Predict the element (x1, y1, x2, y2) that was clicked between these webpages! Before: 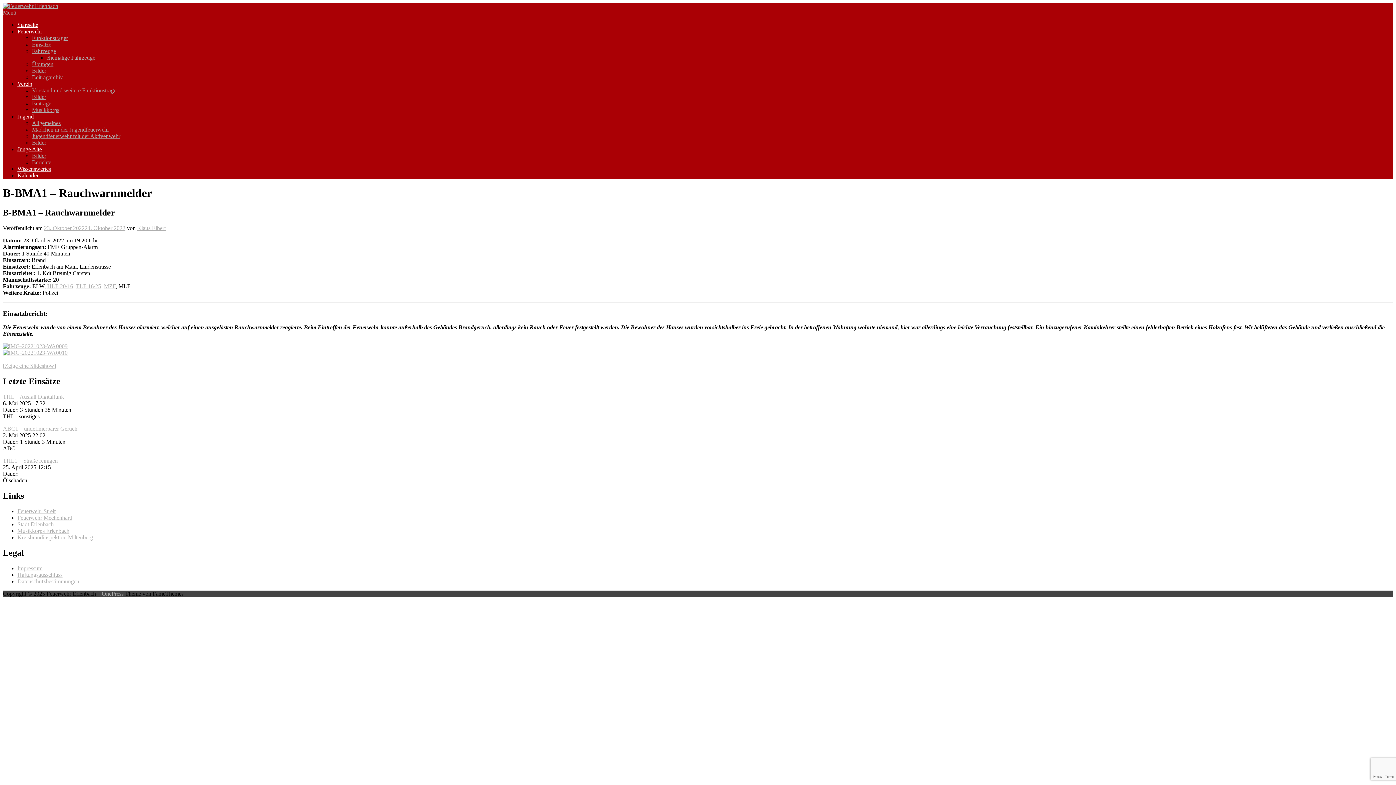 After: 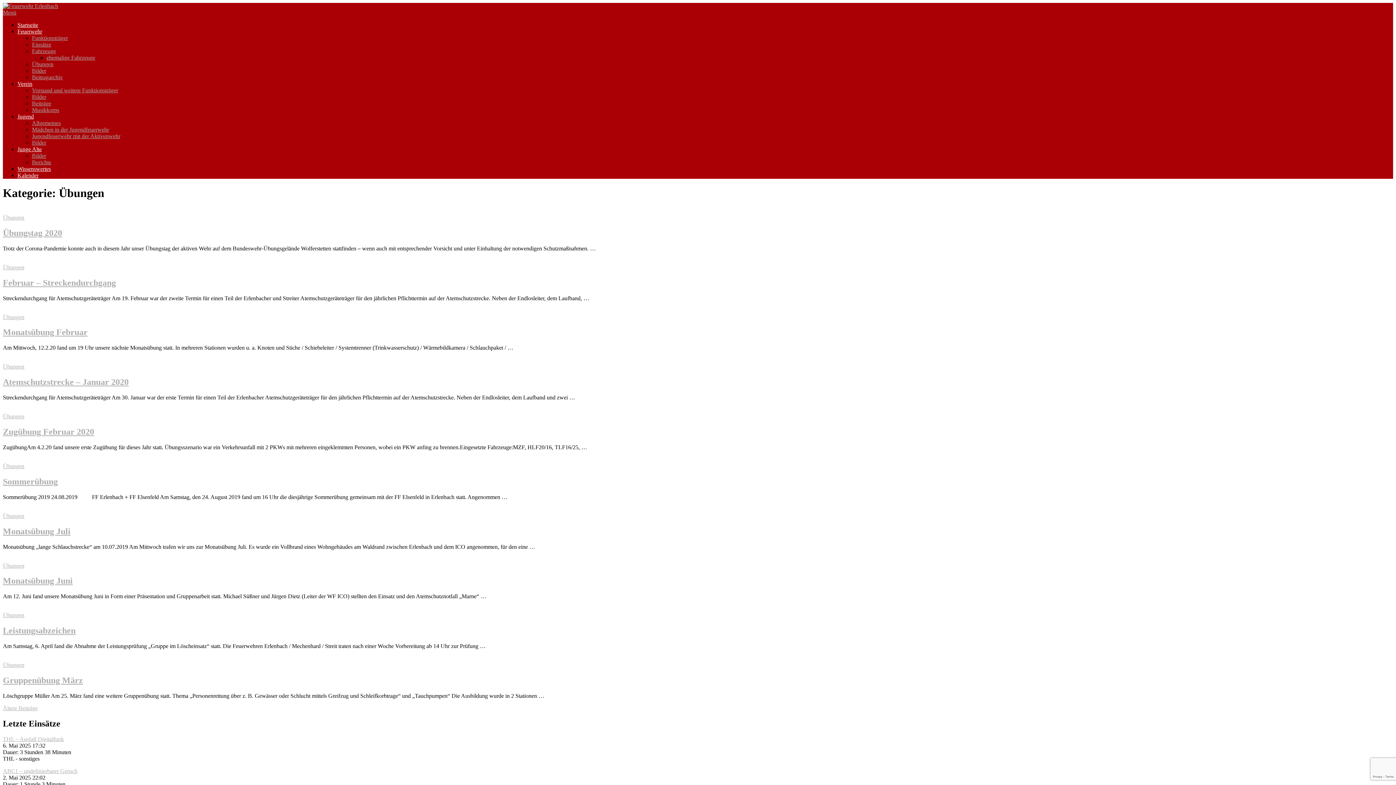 Action: bbox: (32, 61, 53, 67) label: Übungen